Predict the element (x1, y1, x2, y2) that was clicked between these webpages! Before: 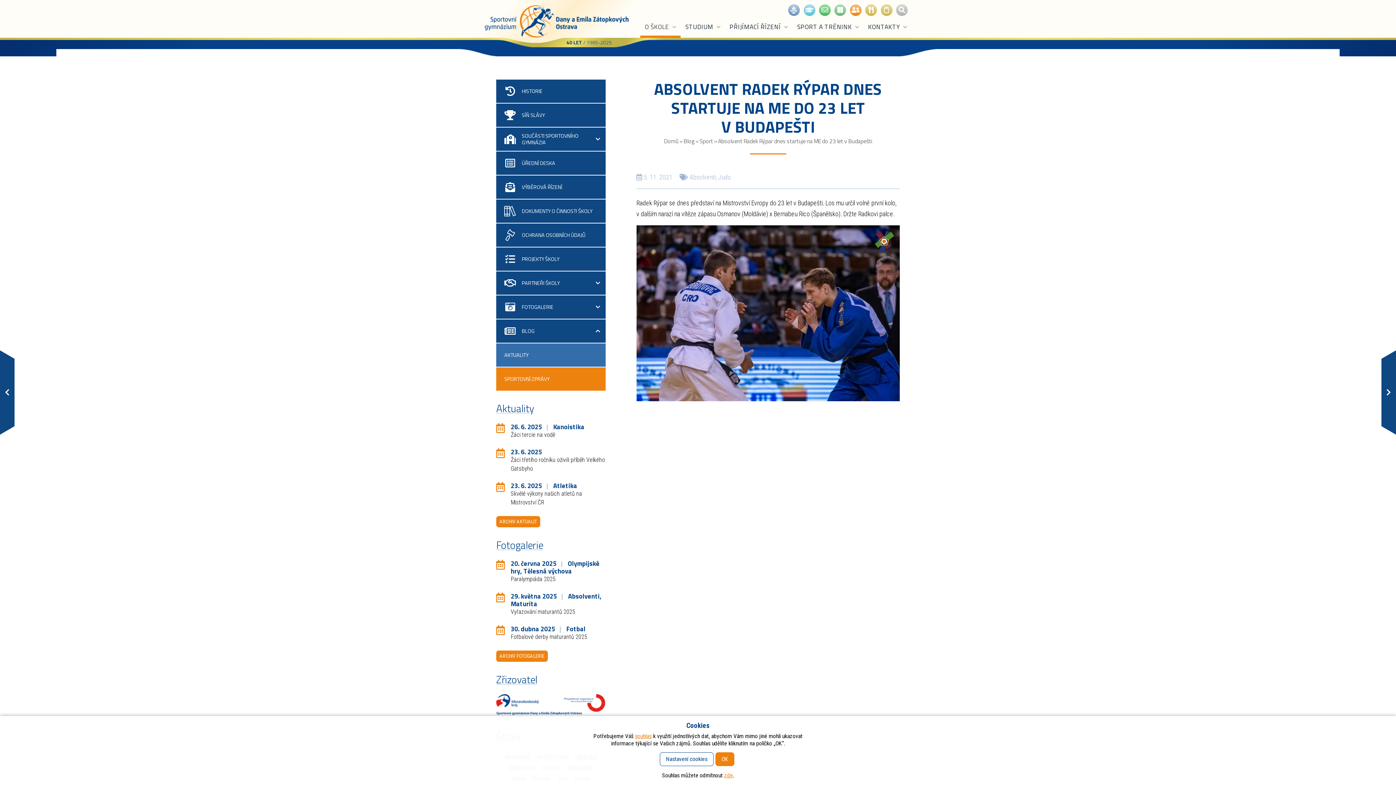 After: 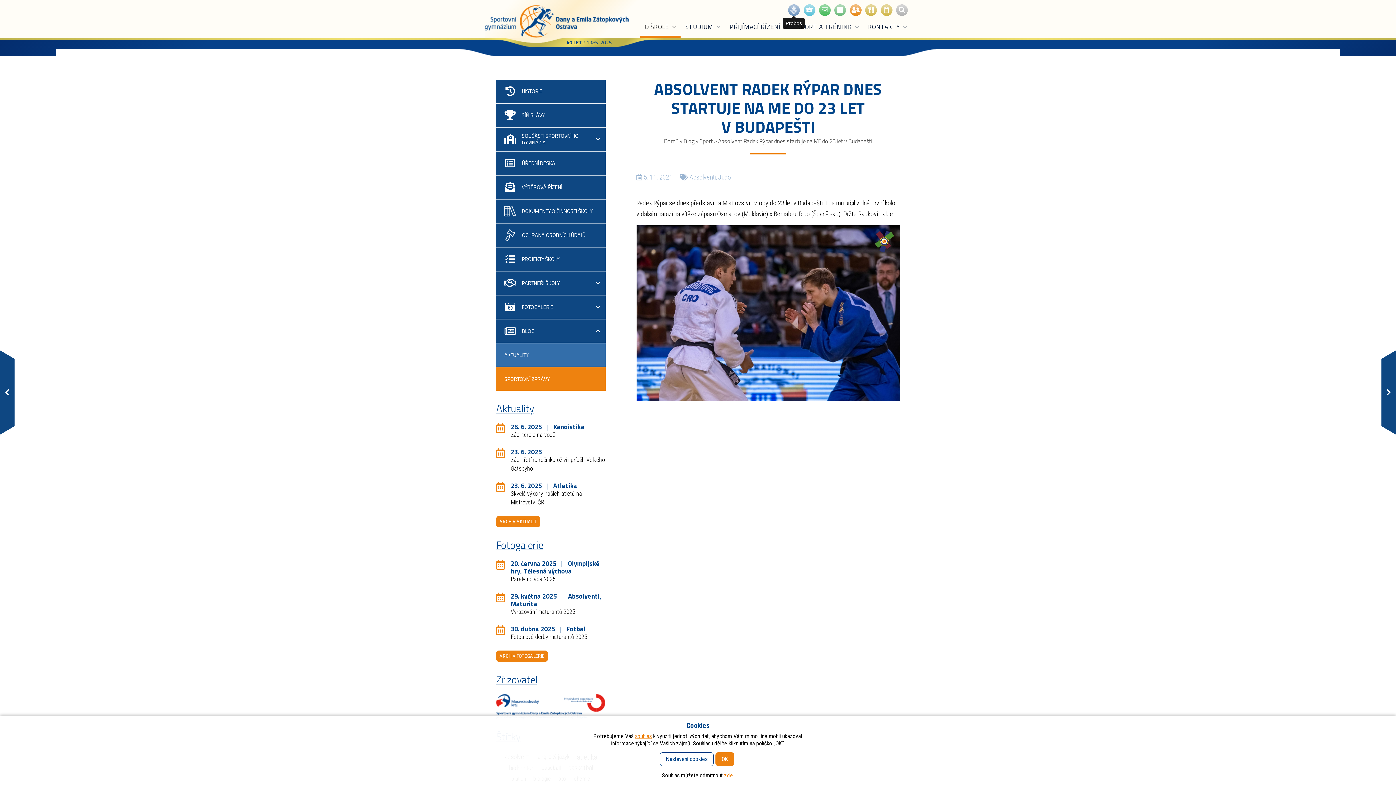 Action: bbox: (788, 4, 800, 16)